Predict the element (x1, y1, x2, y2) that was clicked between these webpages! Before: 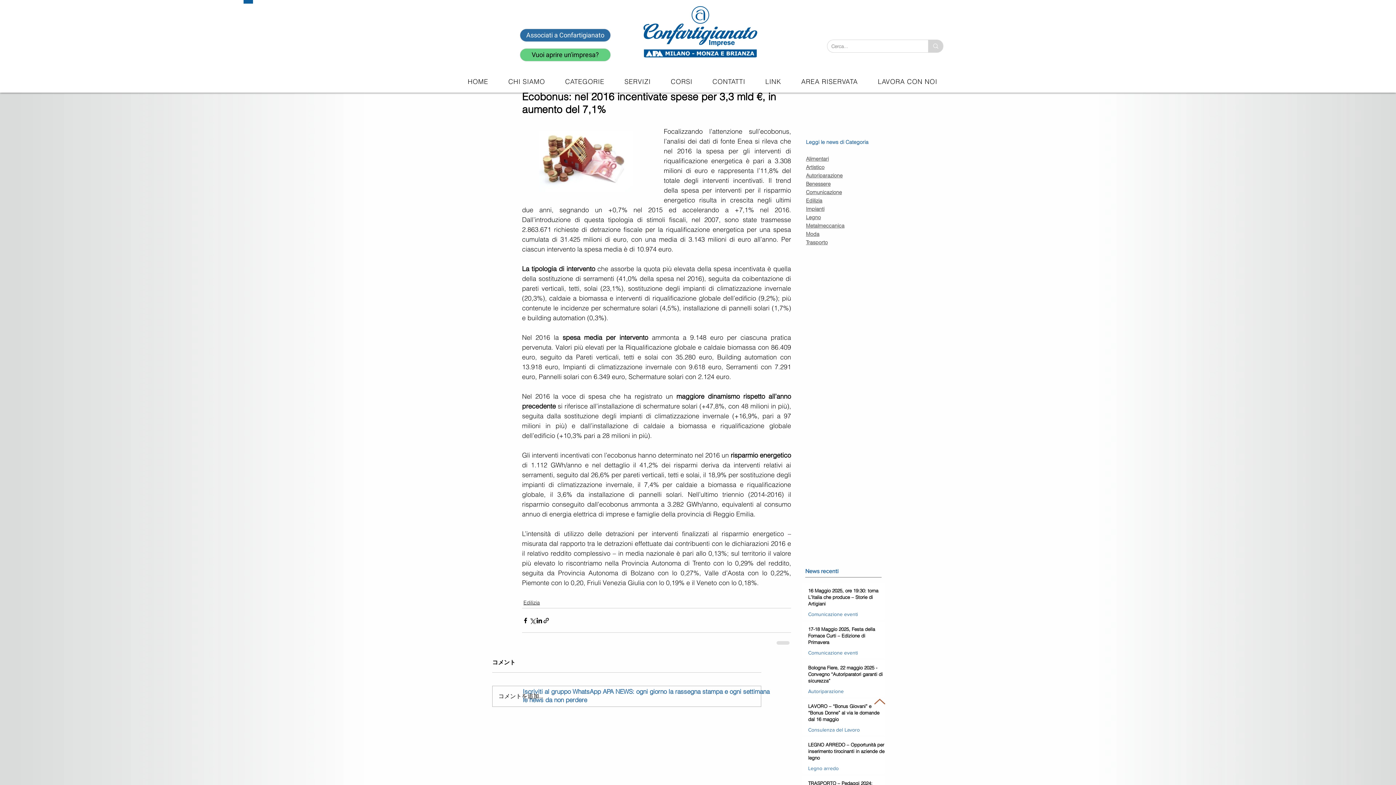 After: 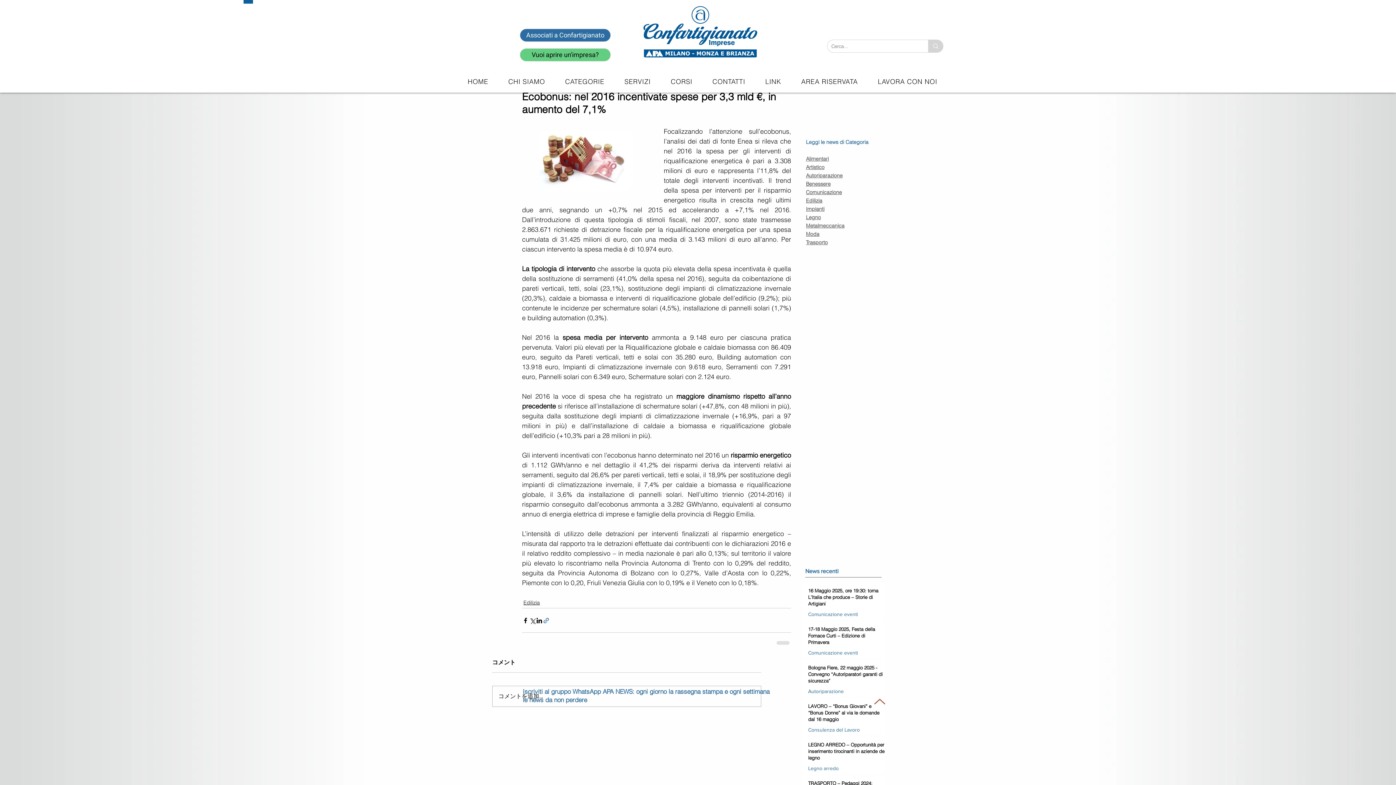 Action: label: Condividi tramite link bbox: (542, 617, 549, 624)